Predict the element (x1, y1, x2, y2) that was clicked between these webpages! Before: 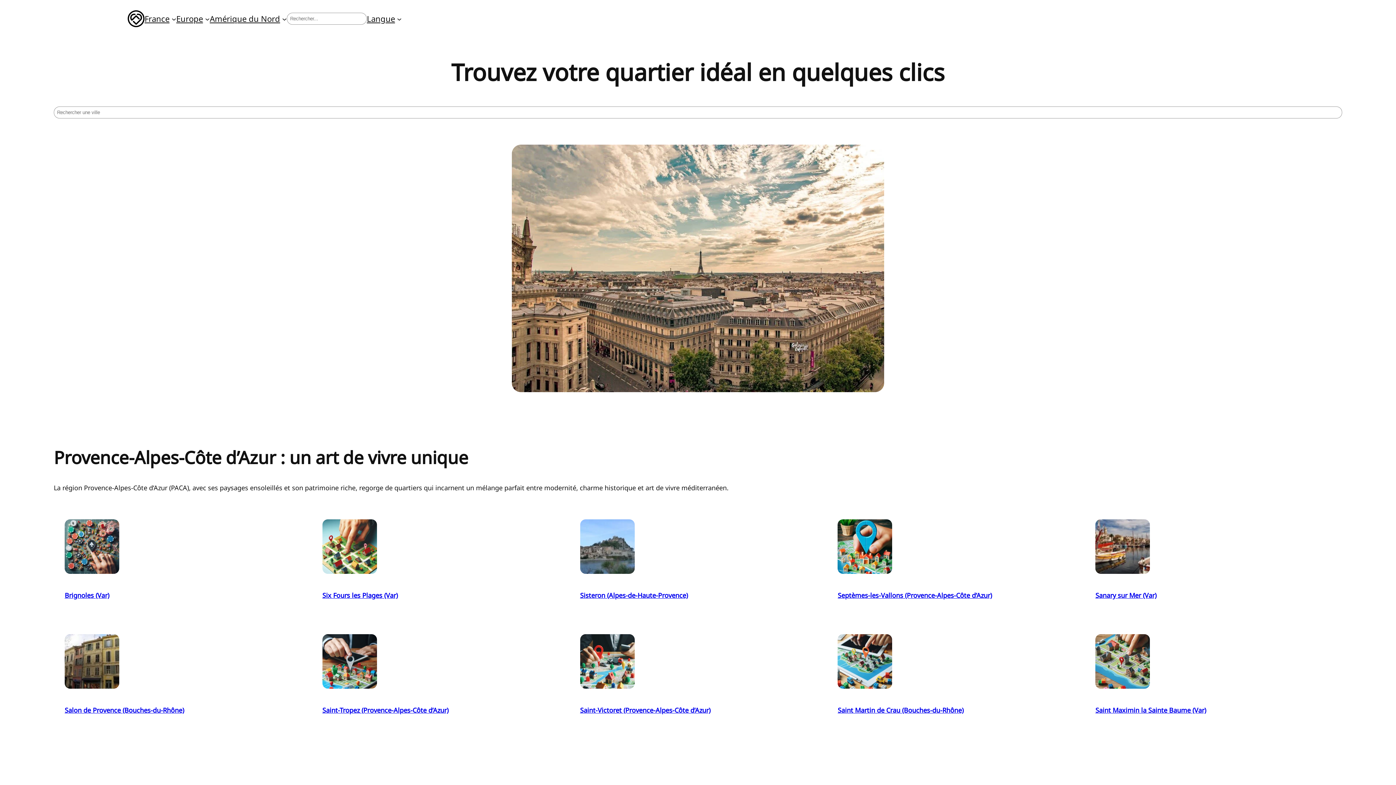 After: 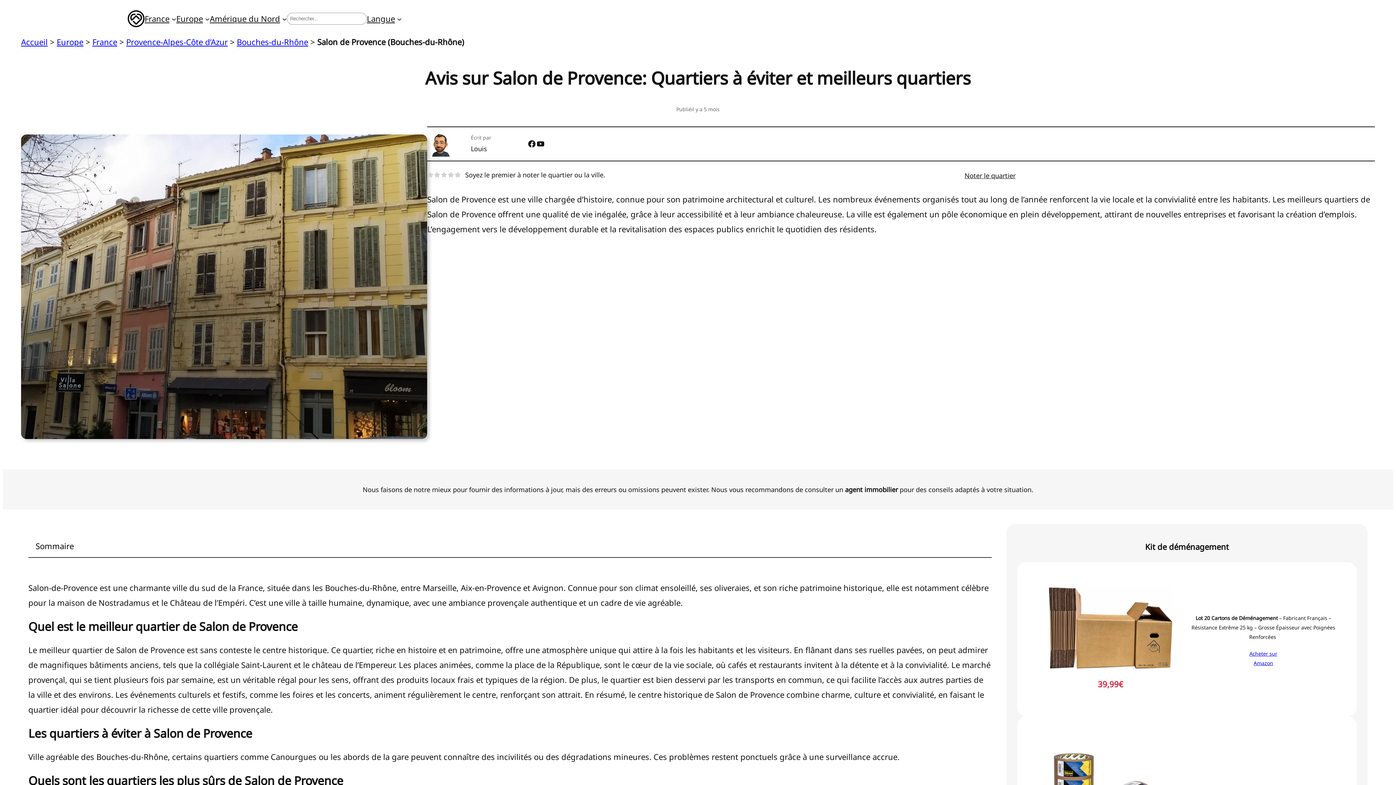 Action: bbox: (64, 706, 184, 714) label: Salon de Provence (Bouches-du-Rhône)